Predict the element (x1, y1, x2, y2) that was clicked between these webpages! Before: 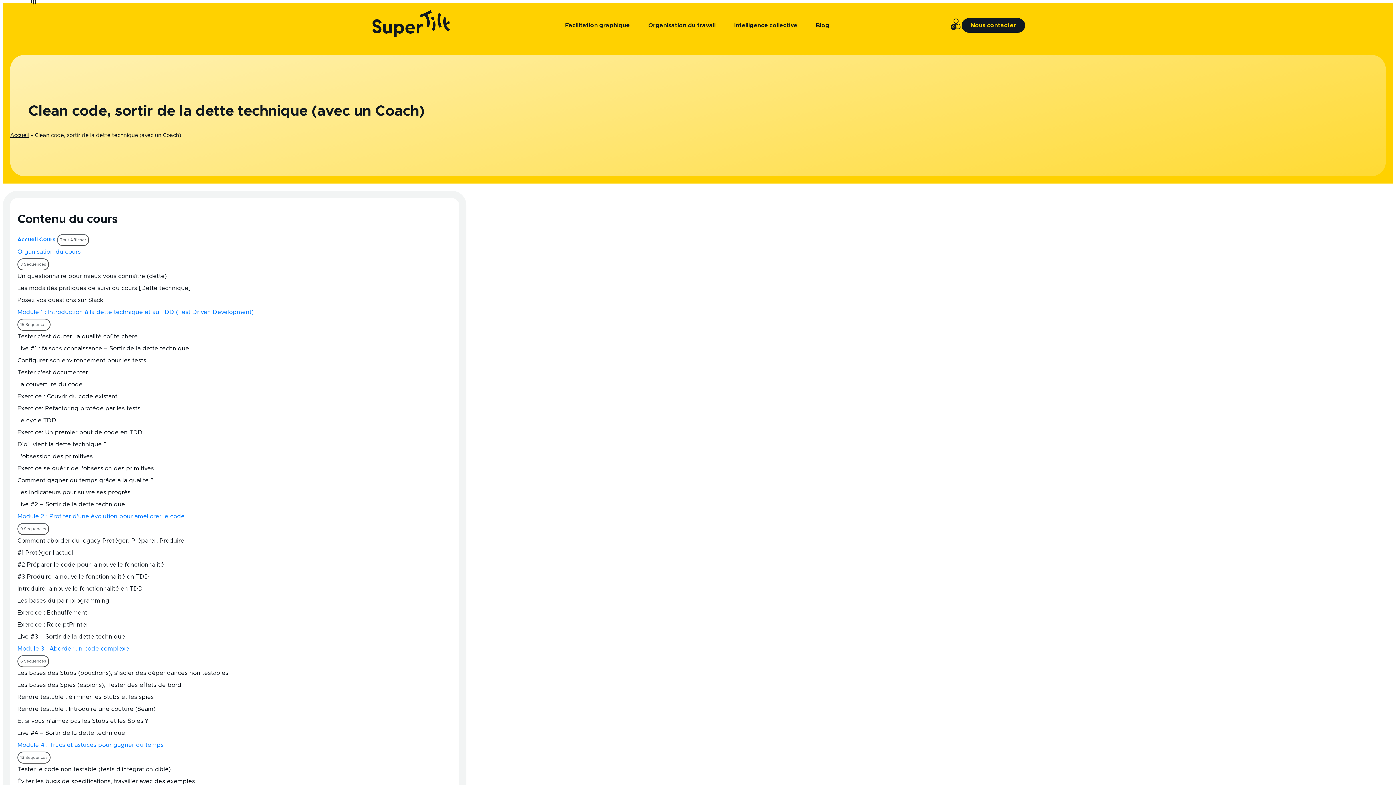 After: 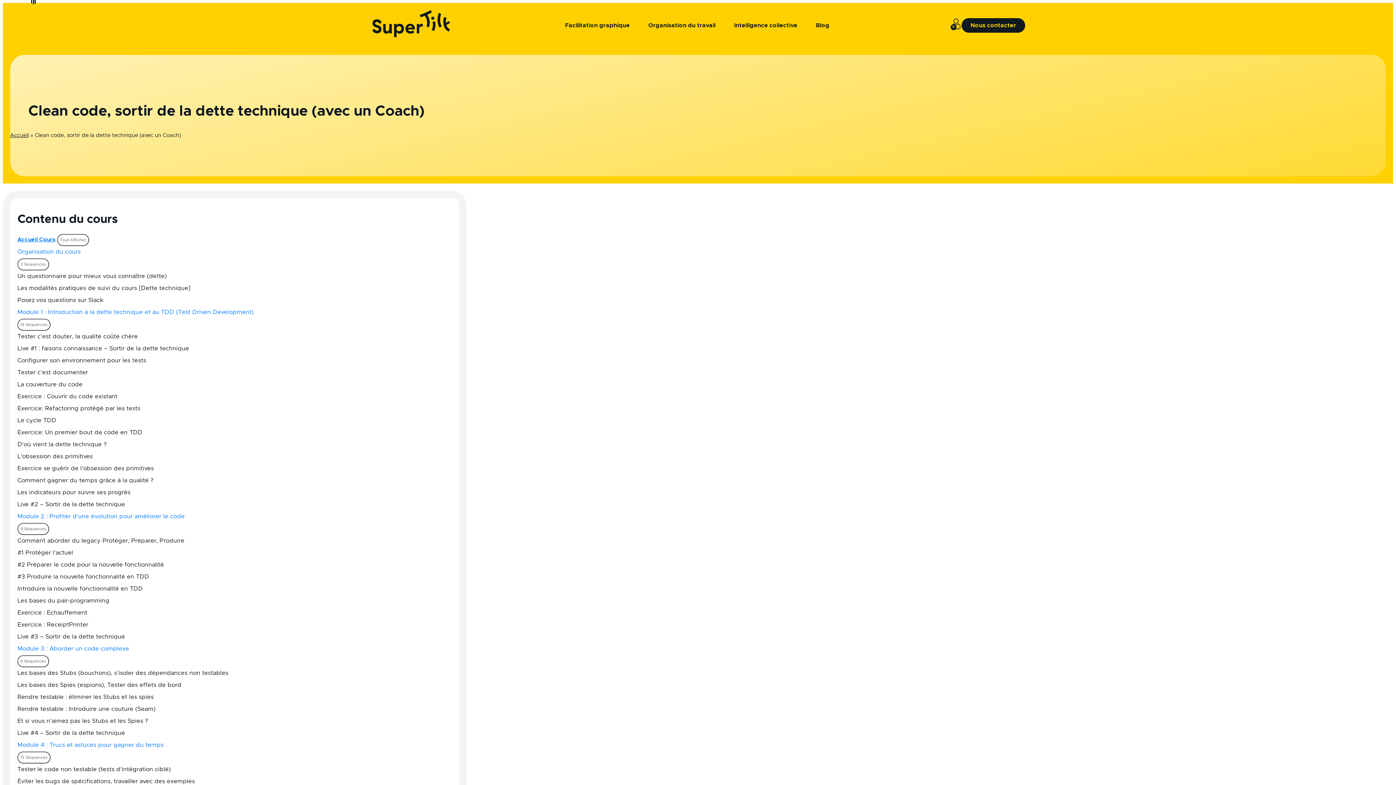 Action: label: Exercice se guérir de l’obsession des primitives bbox: (17, 462, 451, 474)